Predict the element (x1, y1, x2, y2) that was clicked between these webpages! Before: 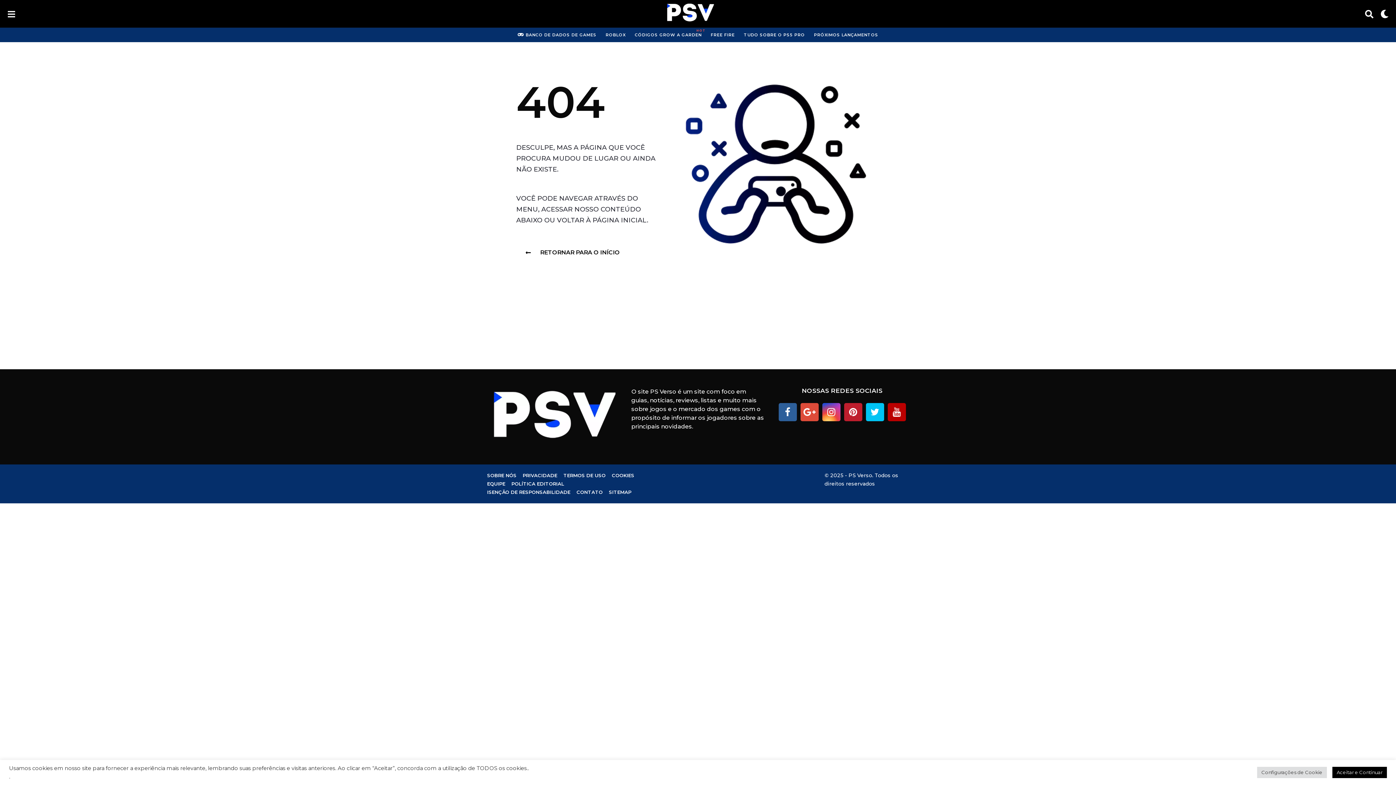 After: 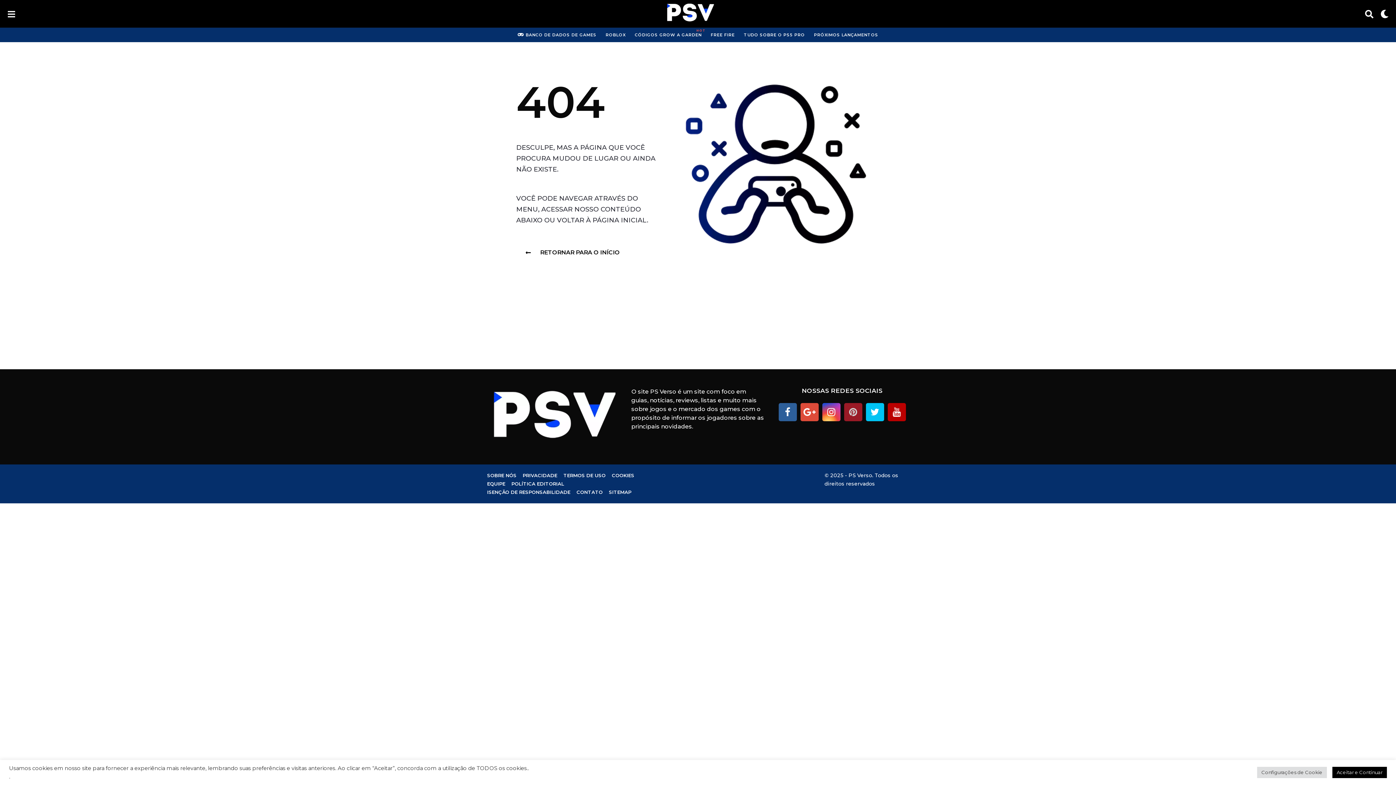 Action: bbox: (844, 403, 862, 421)